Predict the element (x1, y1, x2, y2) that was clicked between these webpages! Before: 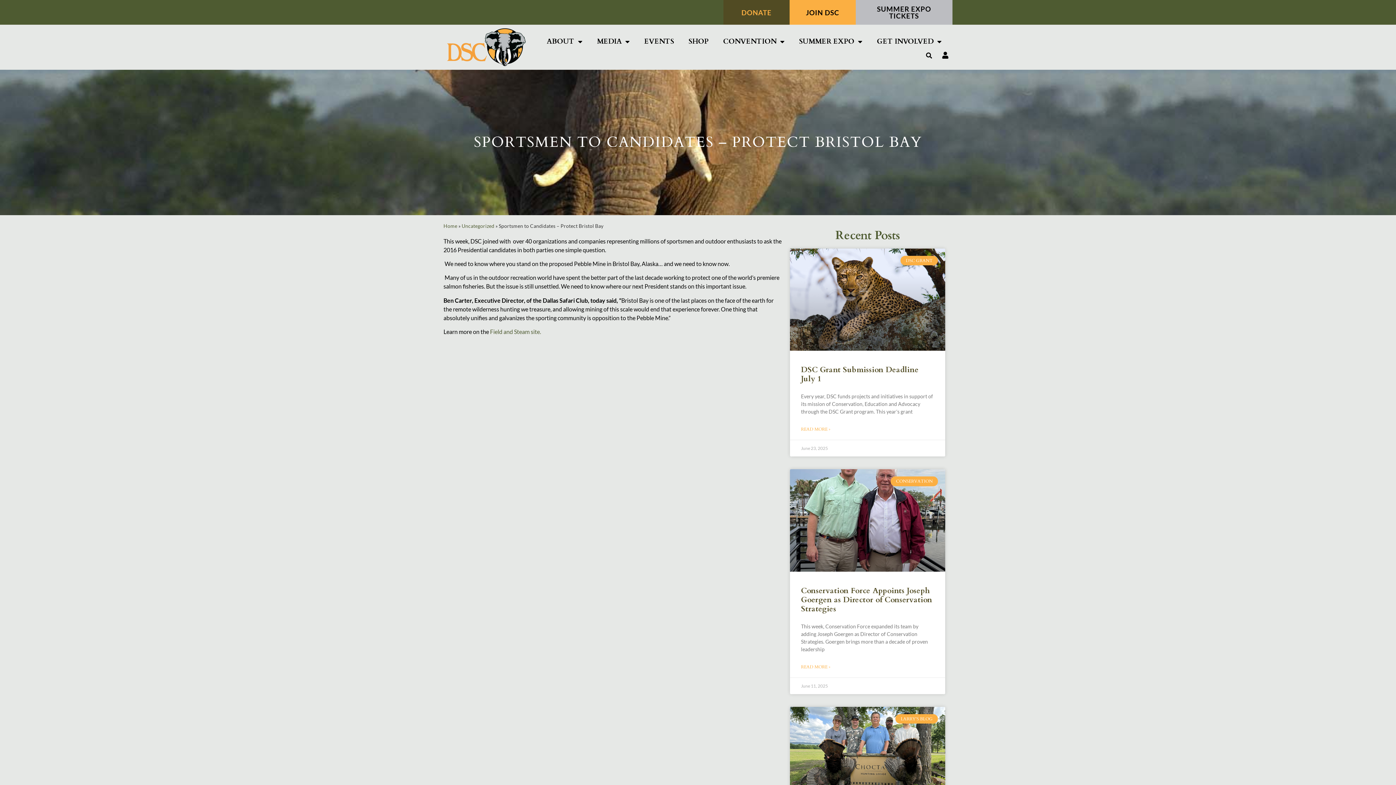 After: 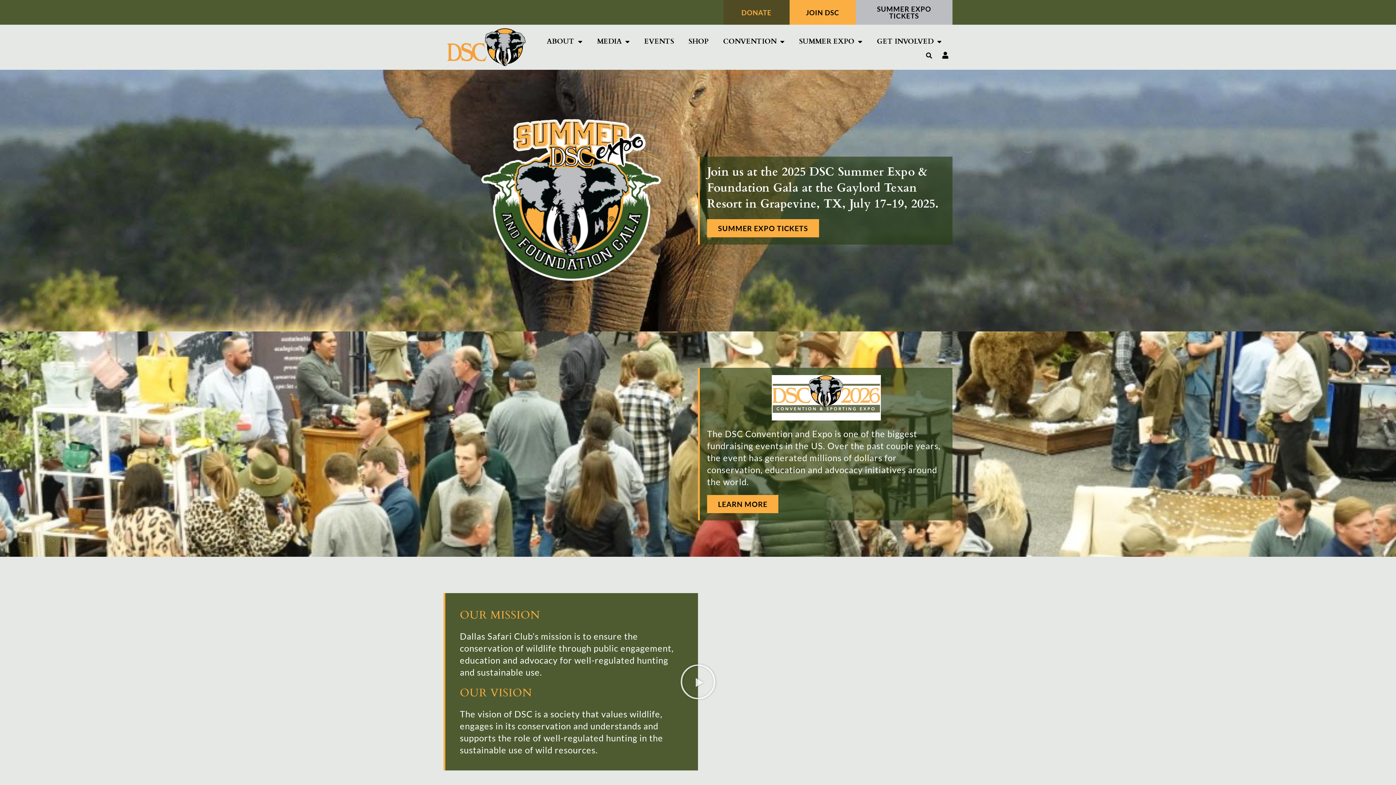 Action: bbox: (447, 28, 525, 66)